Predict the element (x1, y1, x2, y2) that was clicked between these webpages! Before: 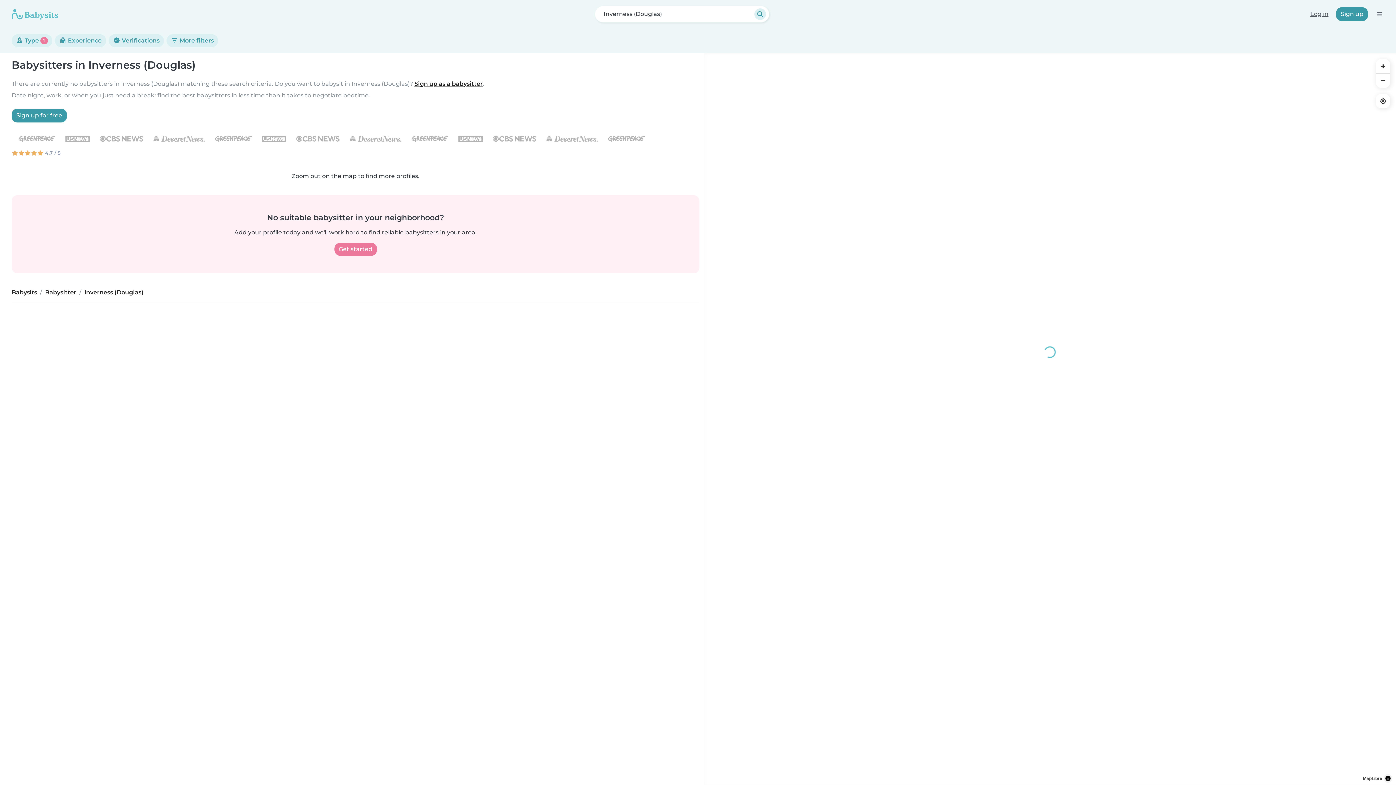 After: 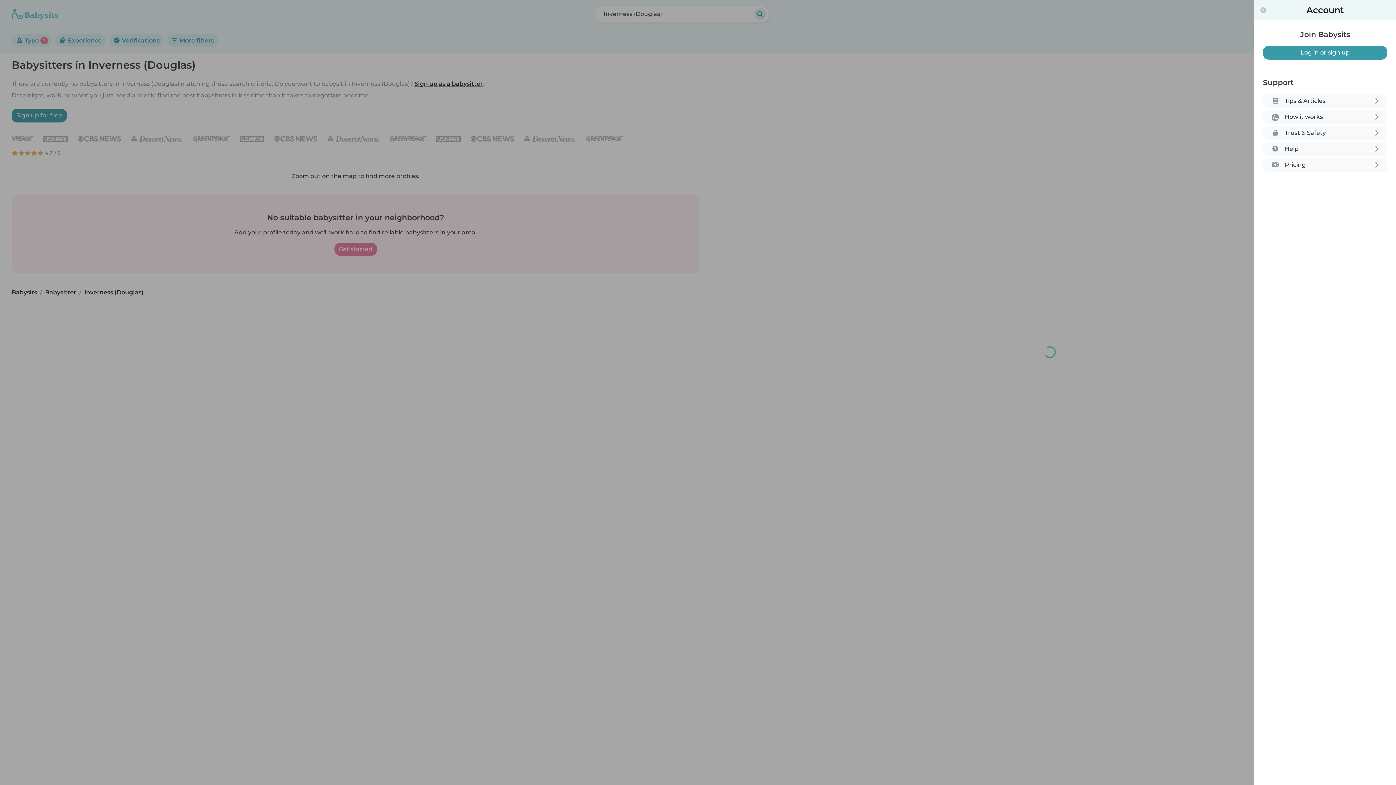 Action: label: Open the navigation bar bbox: (1374, 9, 1384, 19)